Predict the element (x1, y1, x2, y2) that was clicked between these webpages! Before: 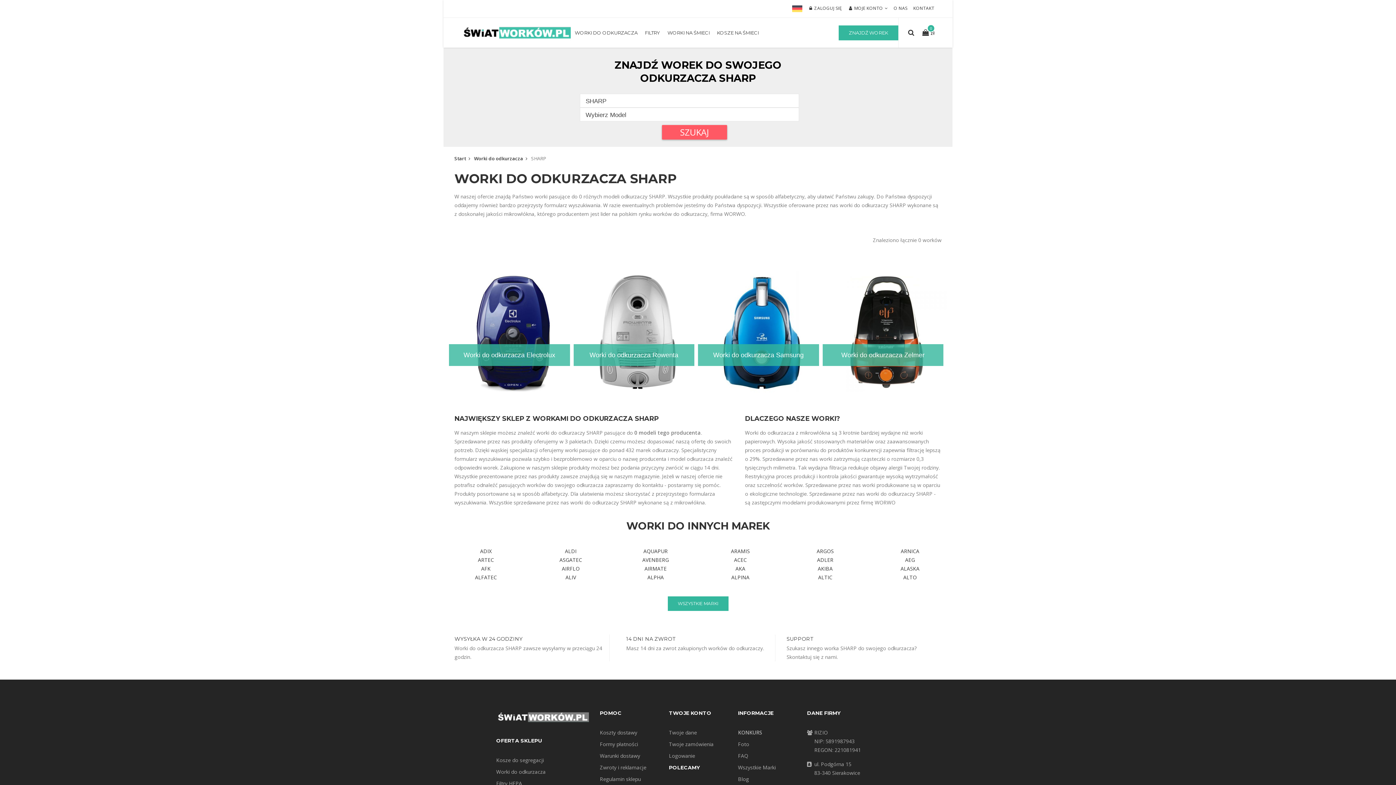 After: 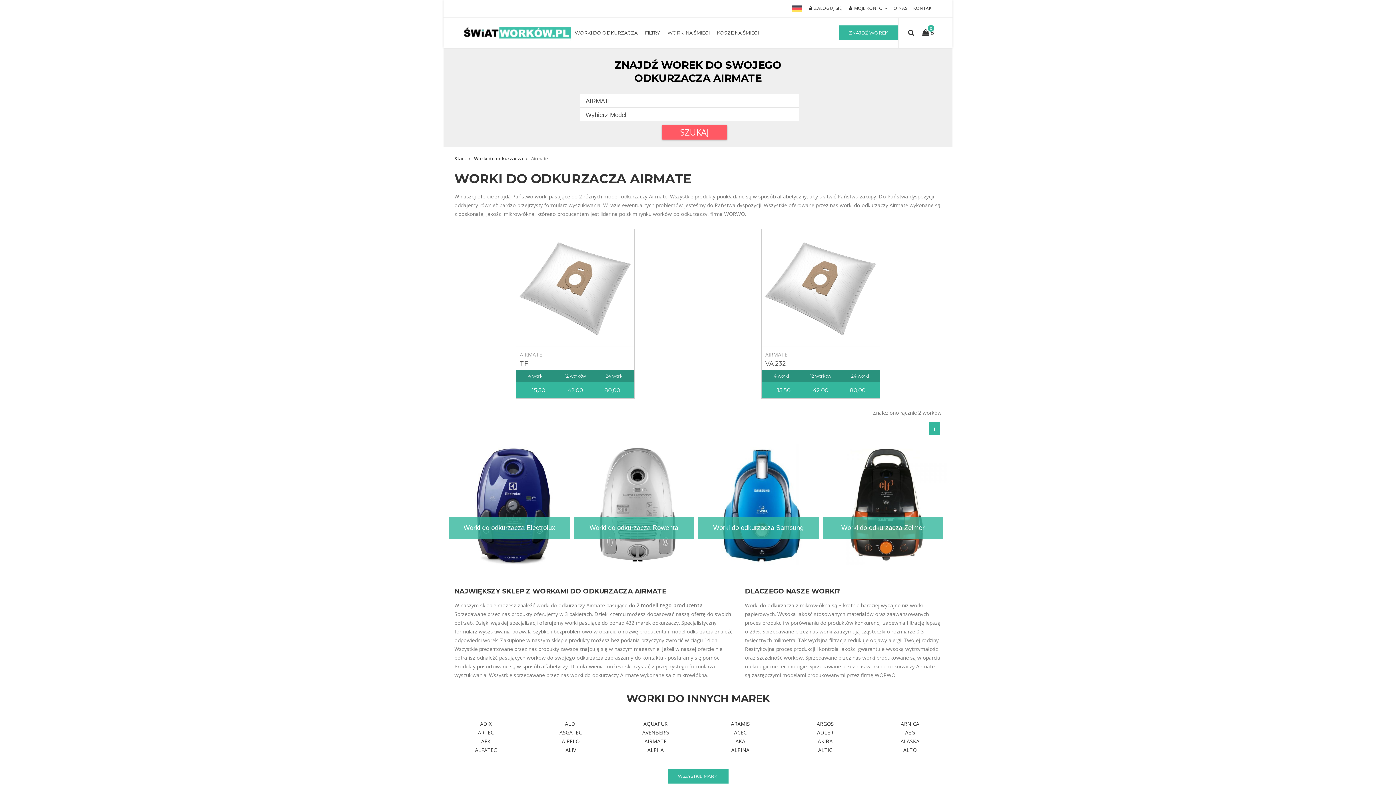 Action: label: AIRMATE bbox: (644, 565, 666, 572)